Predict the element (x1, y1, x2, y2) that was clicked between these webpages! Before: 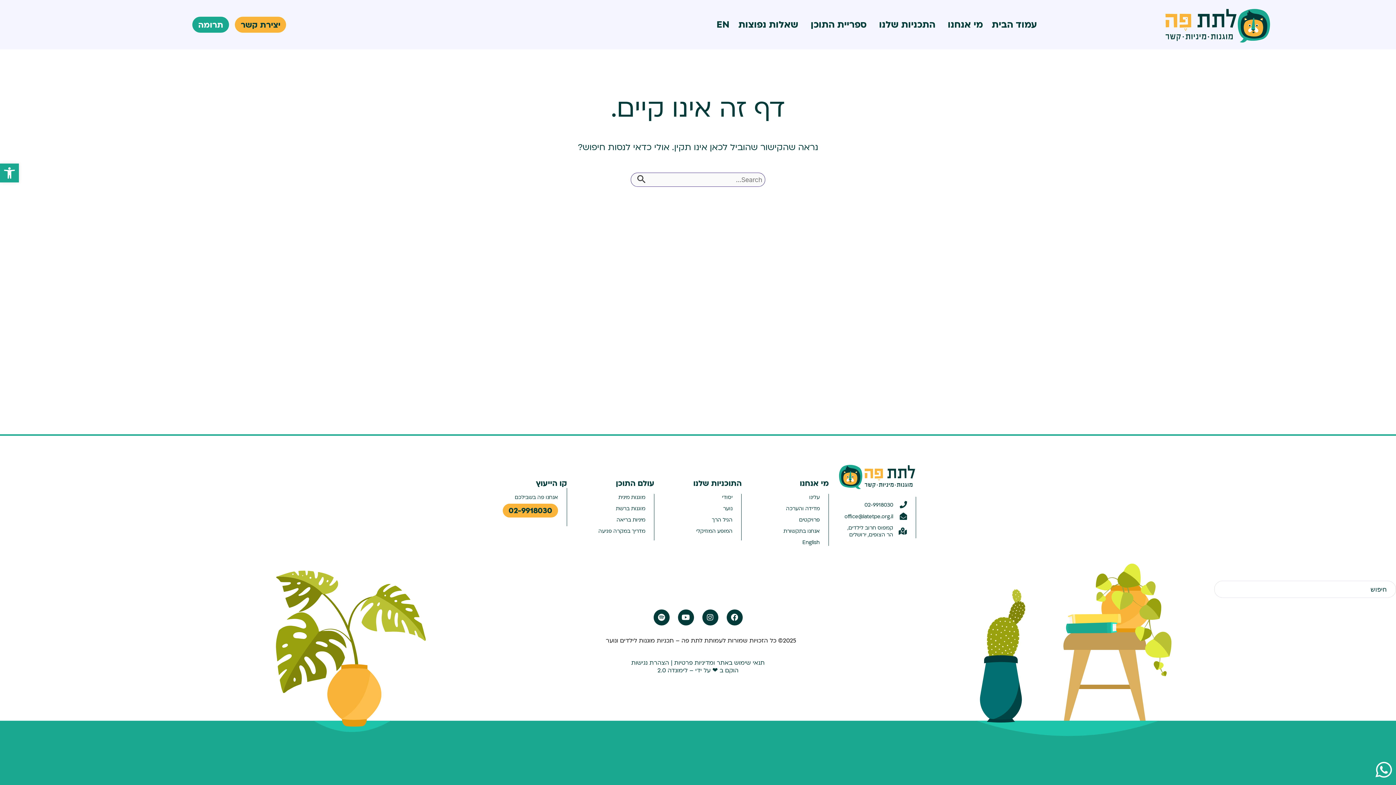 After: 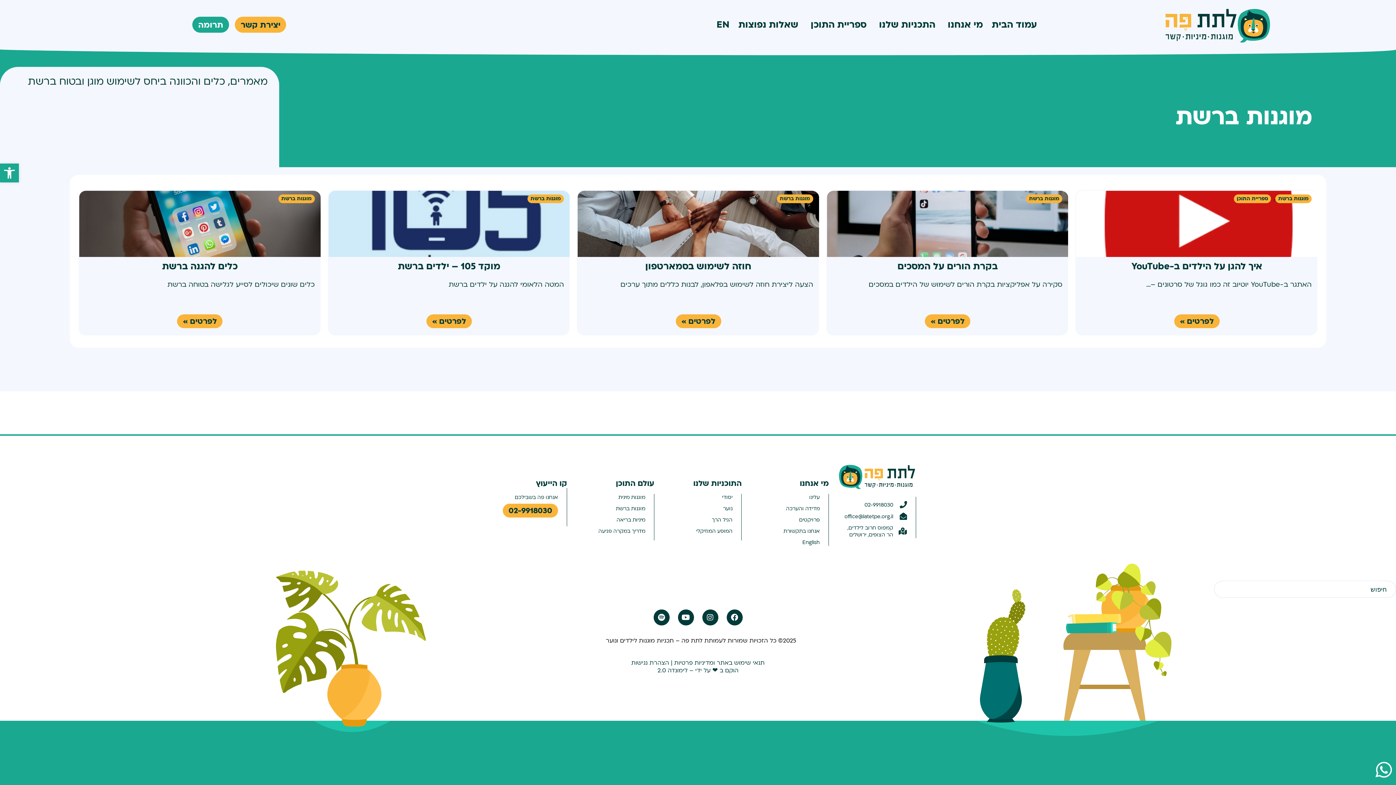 Action: label: מוגנות ברשת bbox: (578, 505, 645, 512)